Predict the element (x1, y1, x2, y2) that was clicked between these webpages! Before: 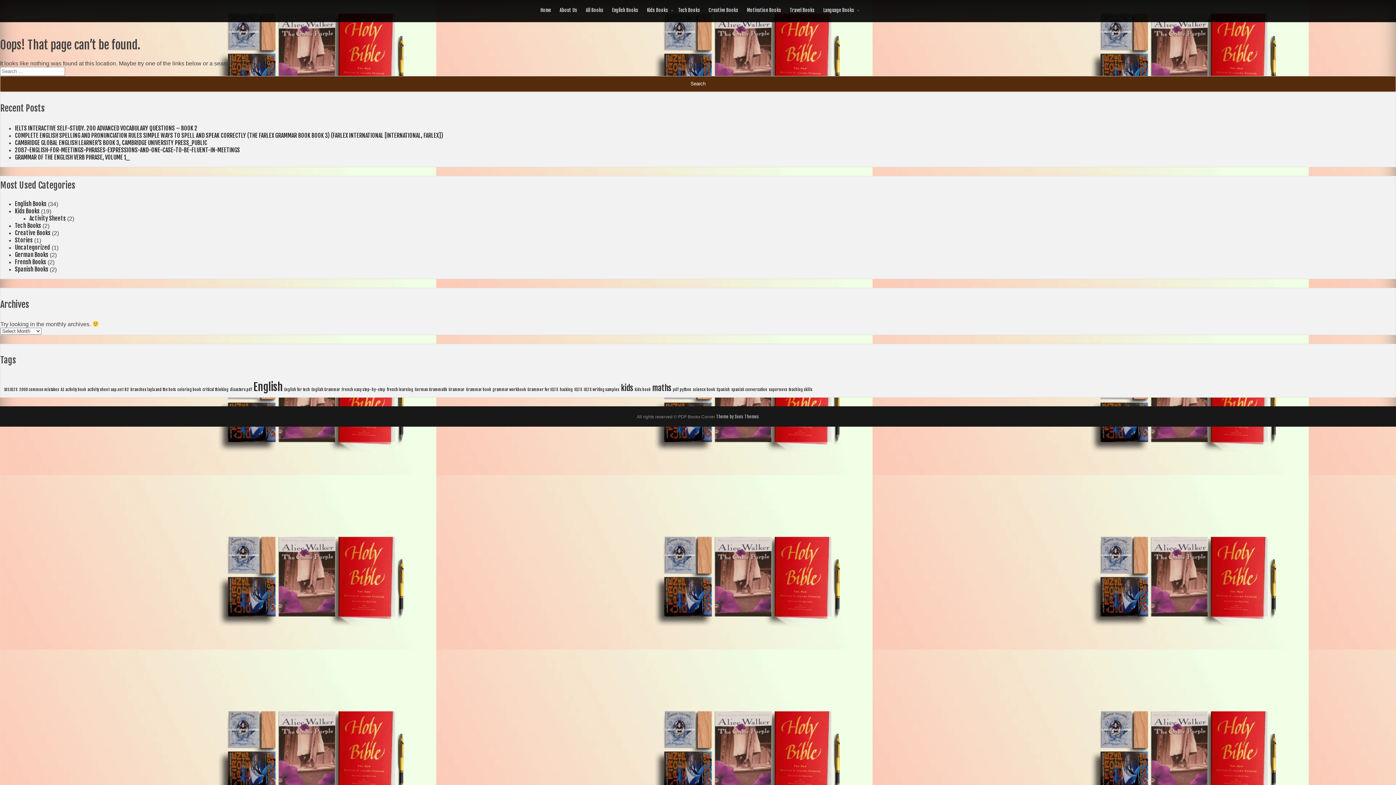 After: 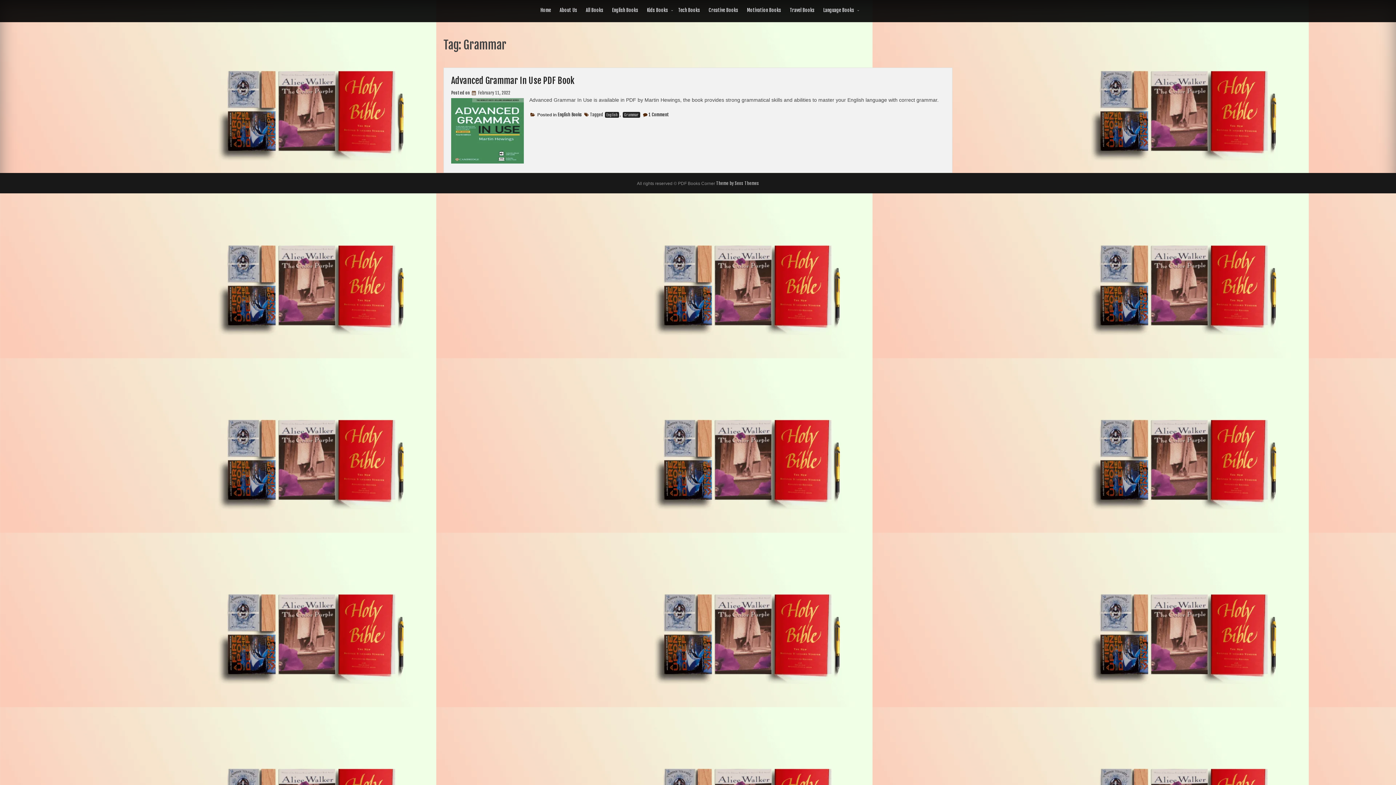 Action: bbox: (448, 387, 464, 392) label: Grammar (1 item)